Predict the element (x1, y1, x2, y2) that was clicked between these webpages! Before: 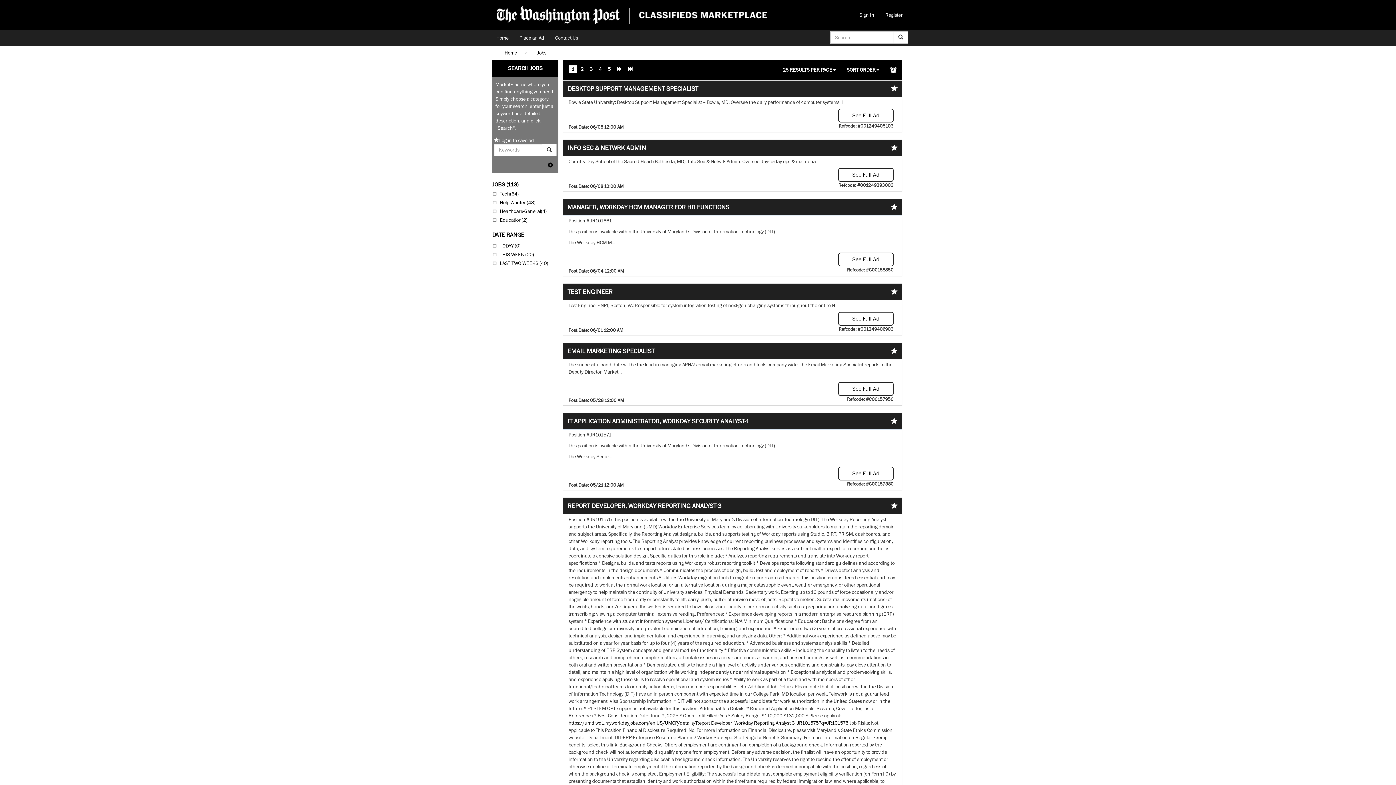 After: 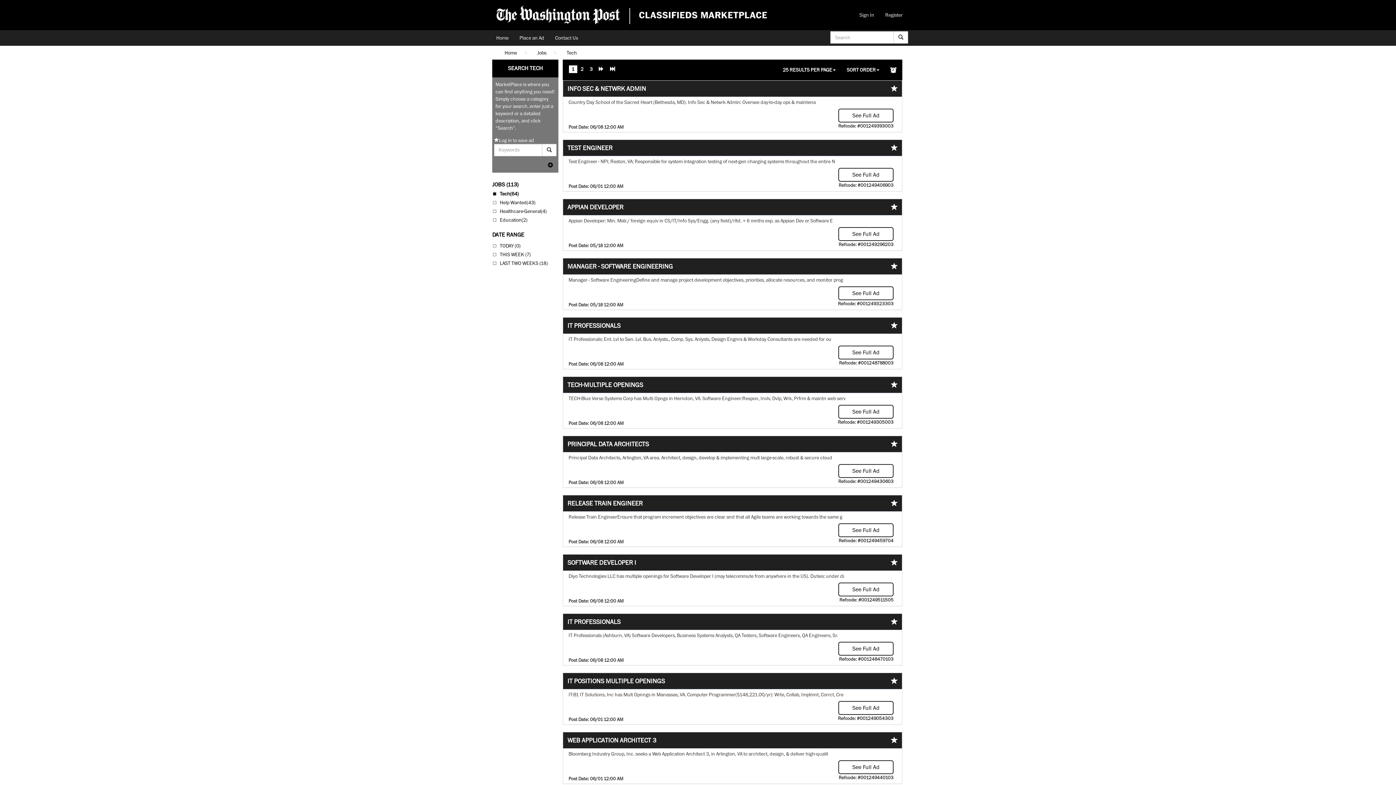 Action: bbox: (500, 190, 518, 196) label: Tech(64)